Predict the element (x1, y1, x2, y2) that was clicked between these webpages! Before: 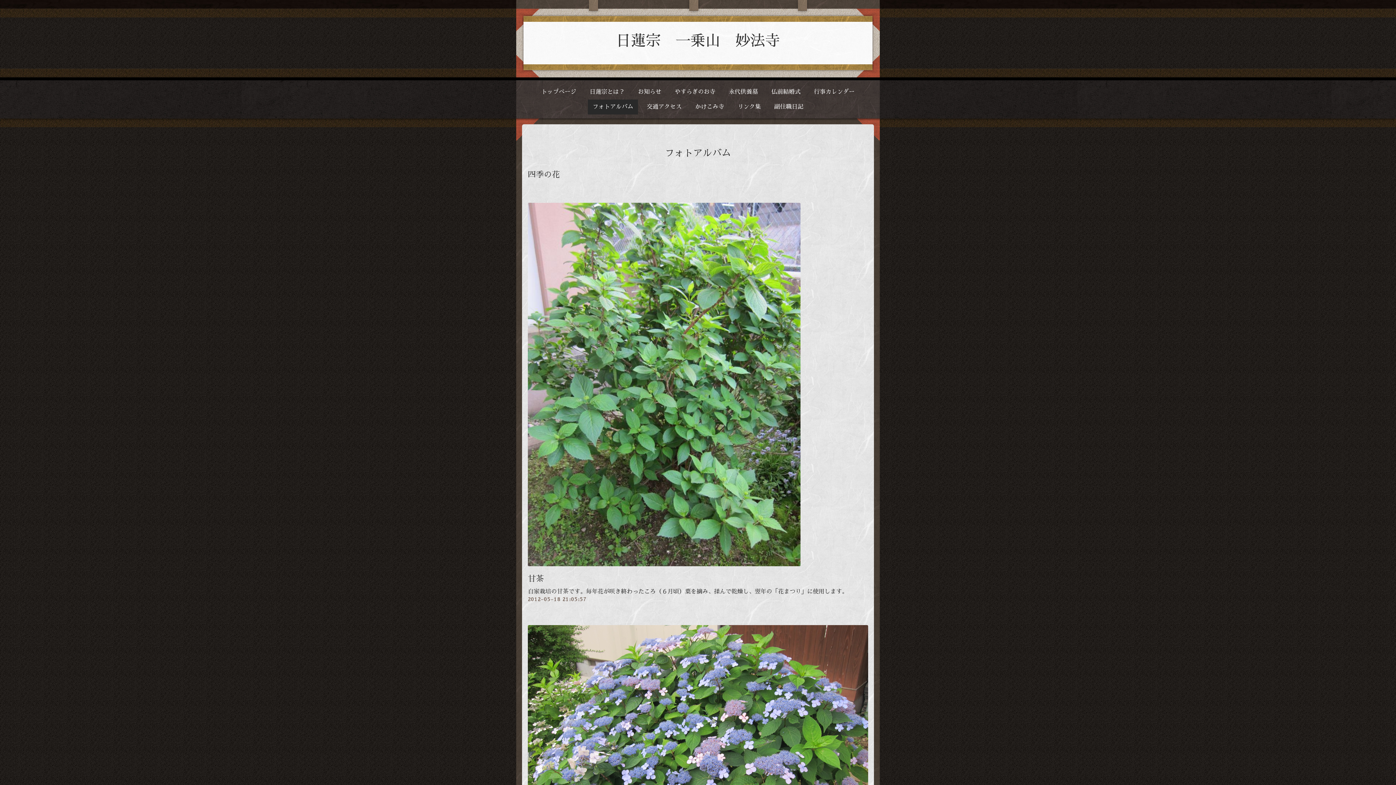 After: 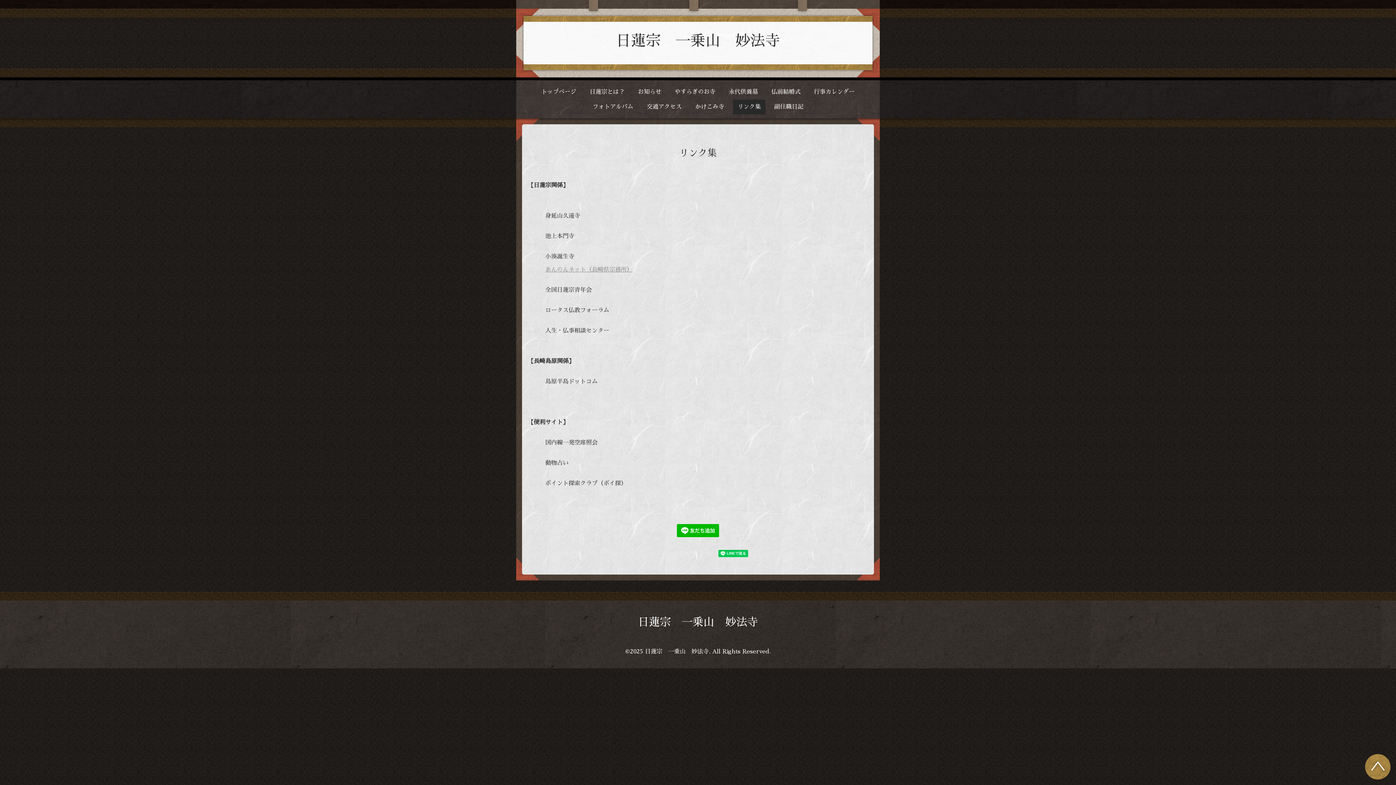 Action: bbox: (733, 99, 765, 114) label: リンク集